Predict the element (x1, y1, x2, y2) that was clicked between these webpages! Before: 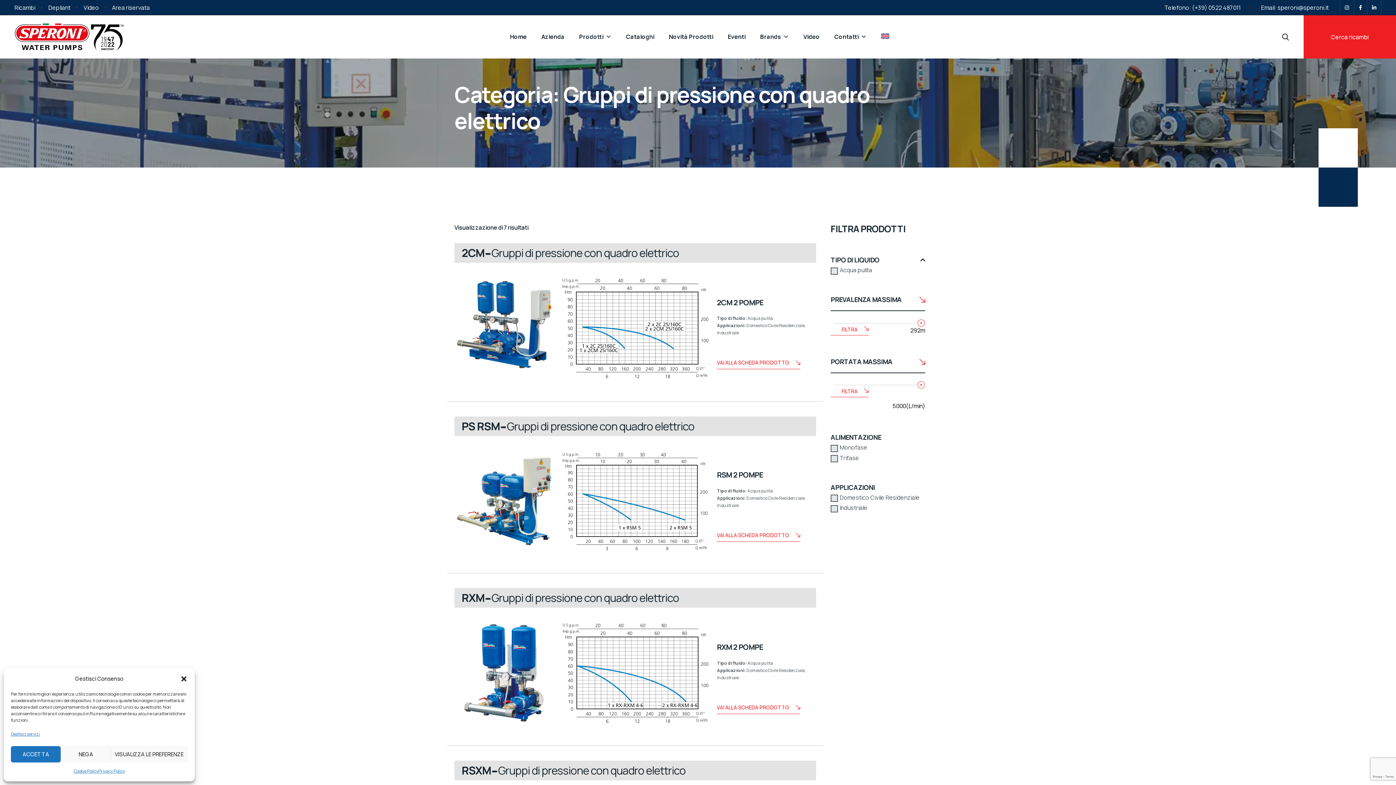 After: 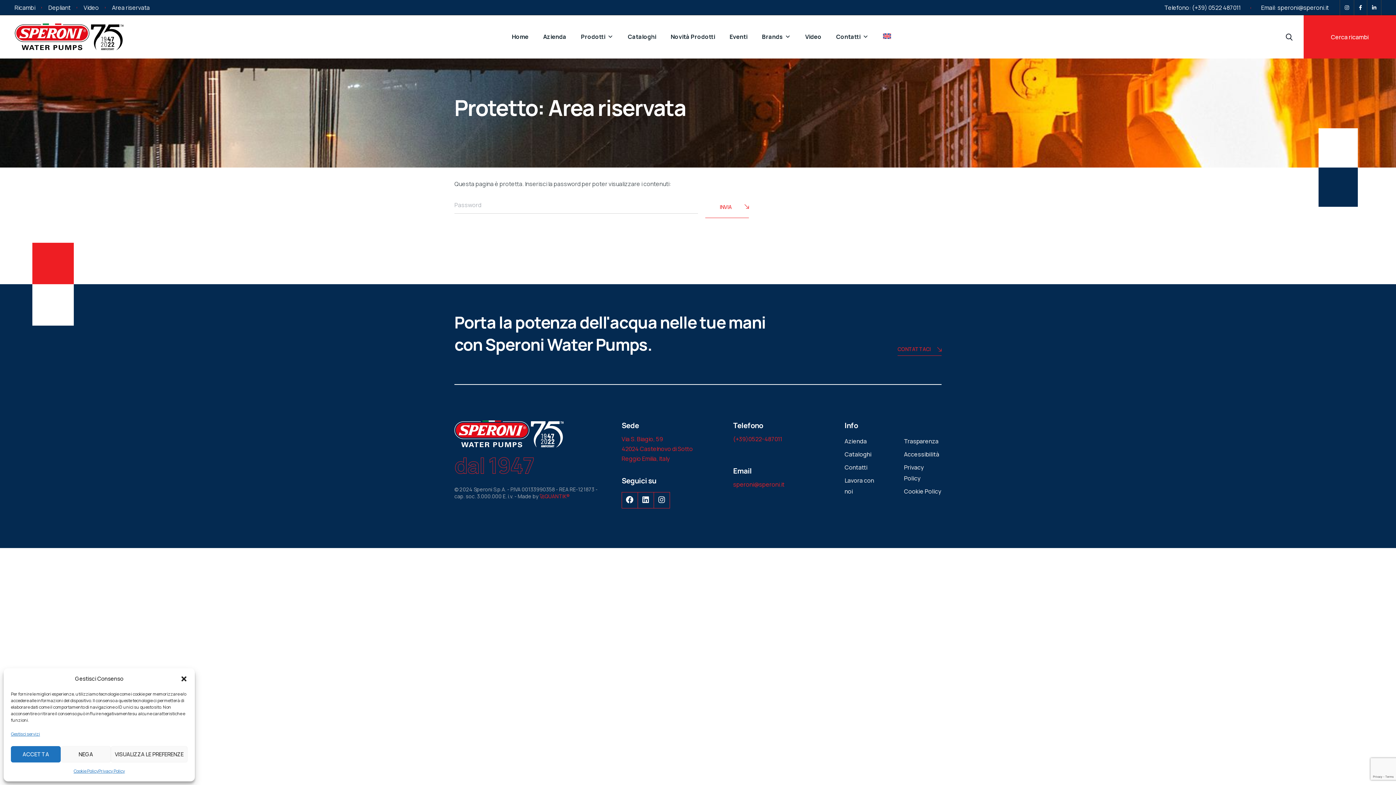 Action: bbox: (112, 2, 149, 12) label: Area riservata